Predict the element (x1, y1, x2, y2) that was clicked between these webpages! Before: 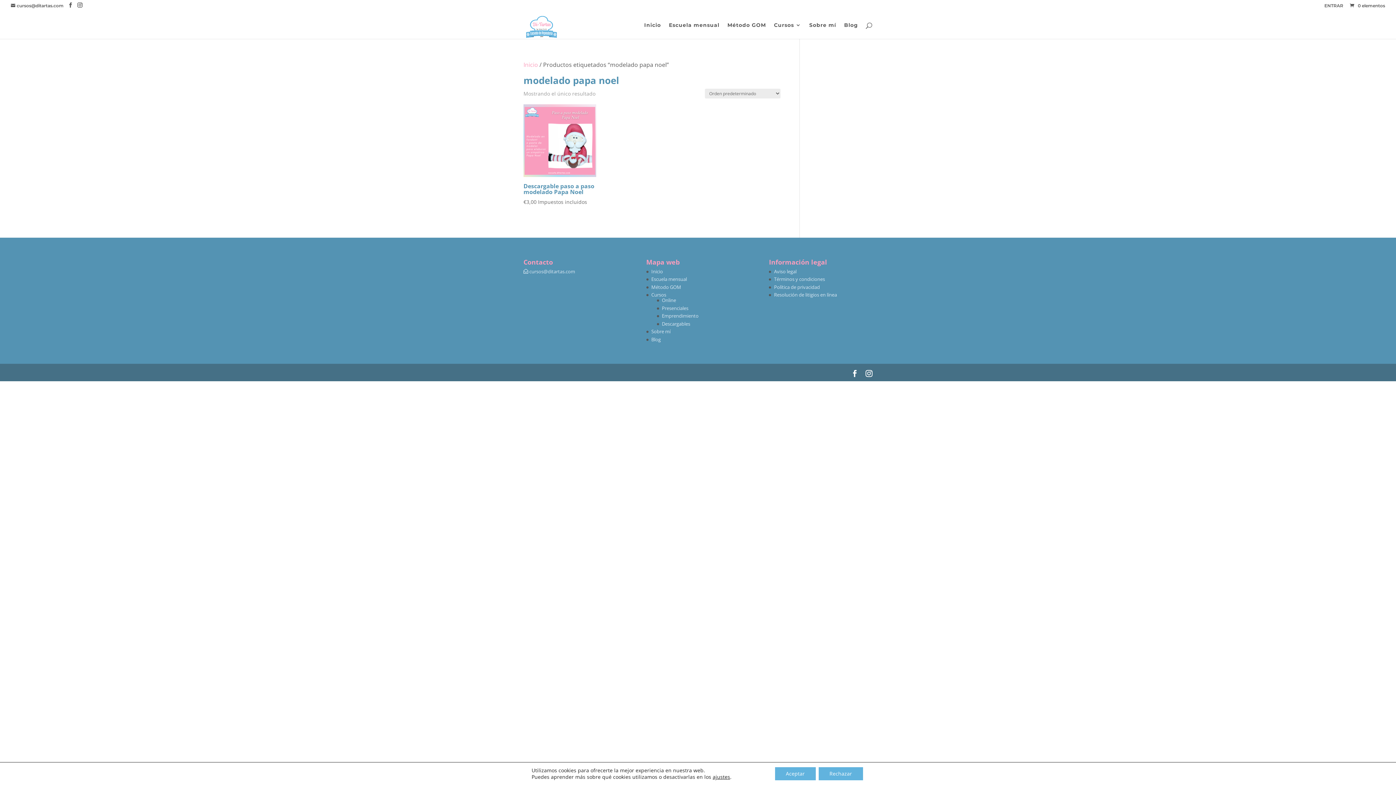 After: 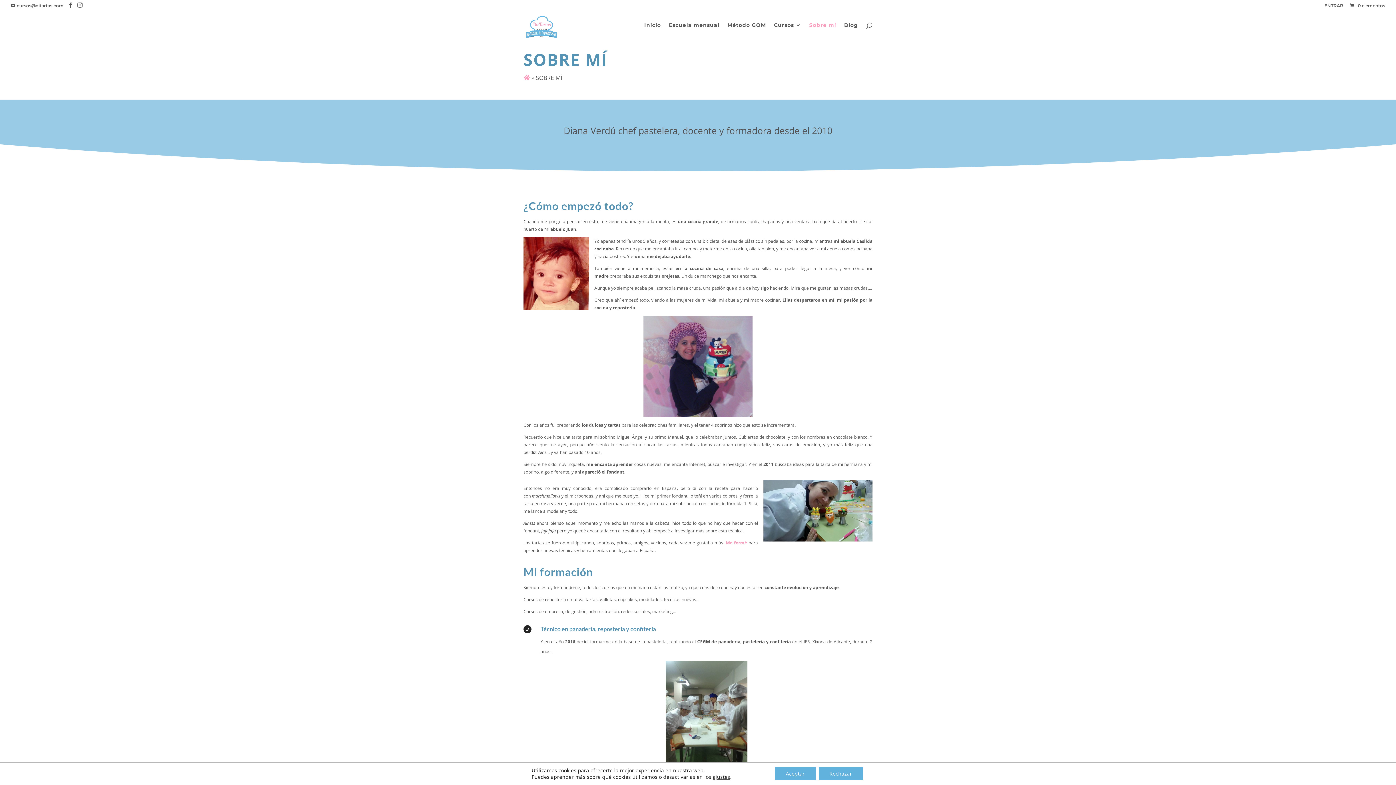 Action: label: Sobre mí bbox: (809, 22, 836, 38)